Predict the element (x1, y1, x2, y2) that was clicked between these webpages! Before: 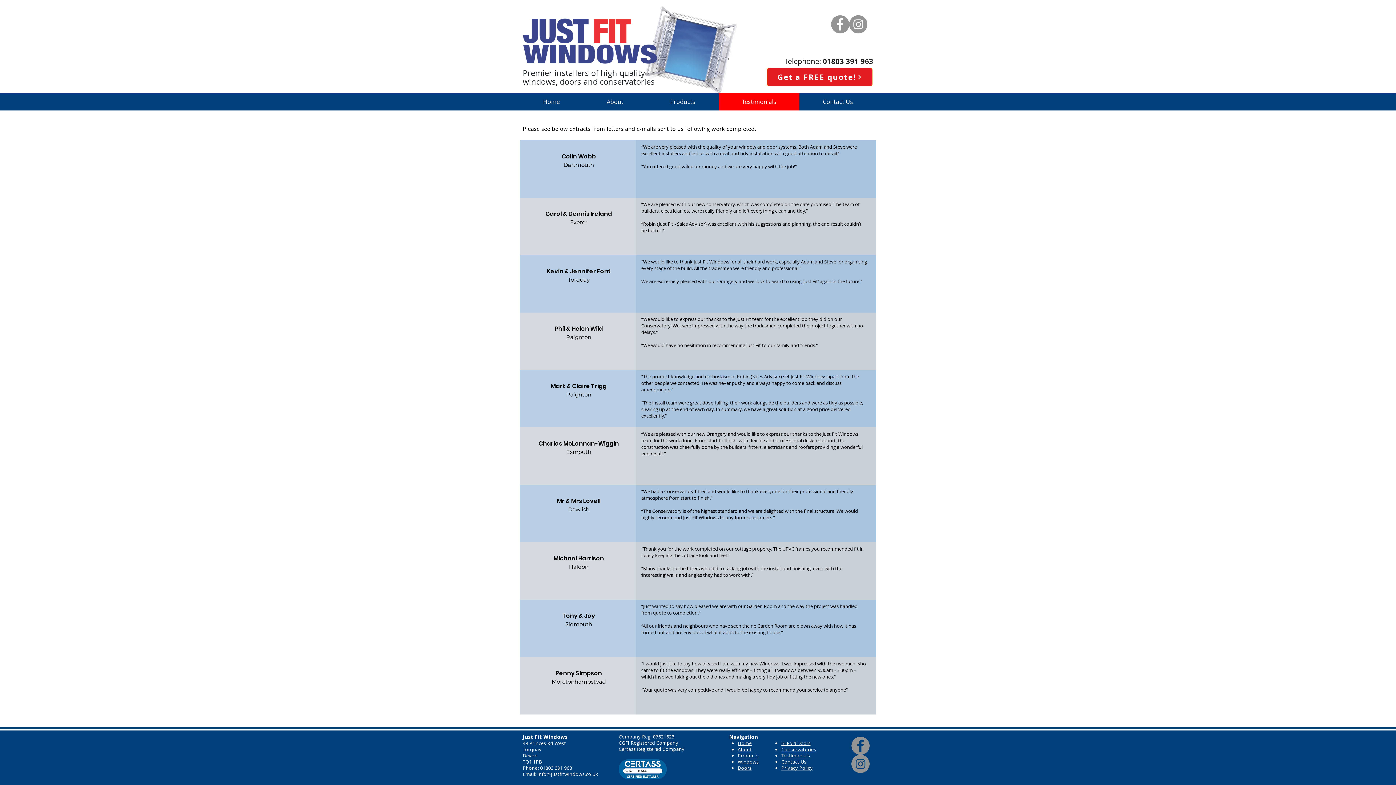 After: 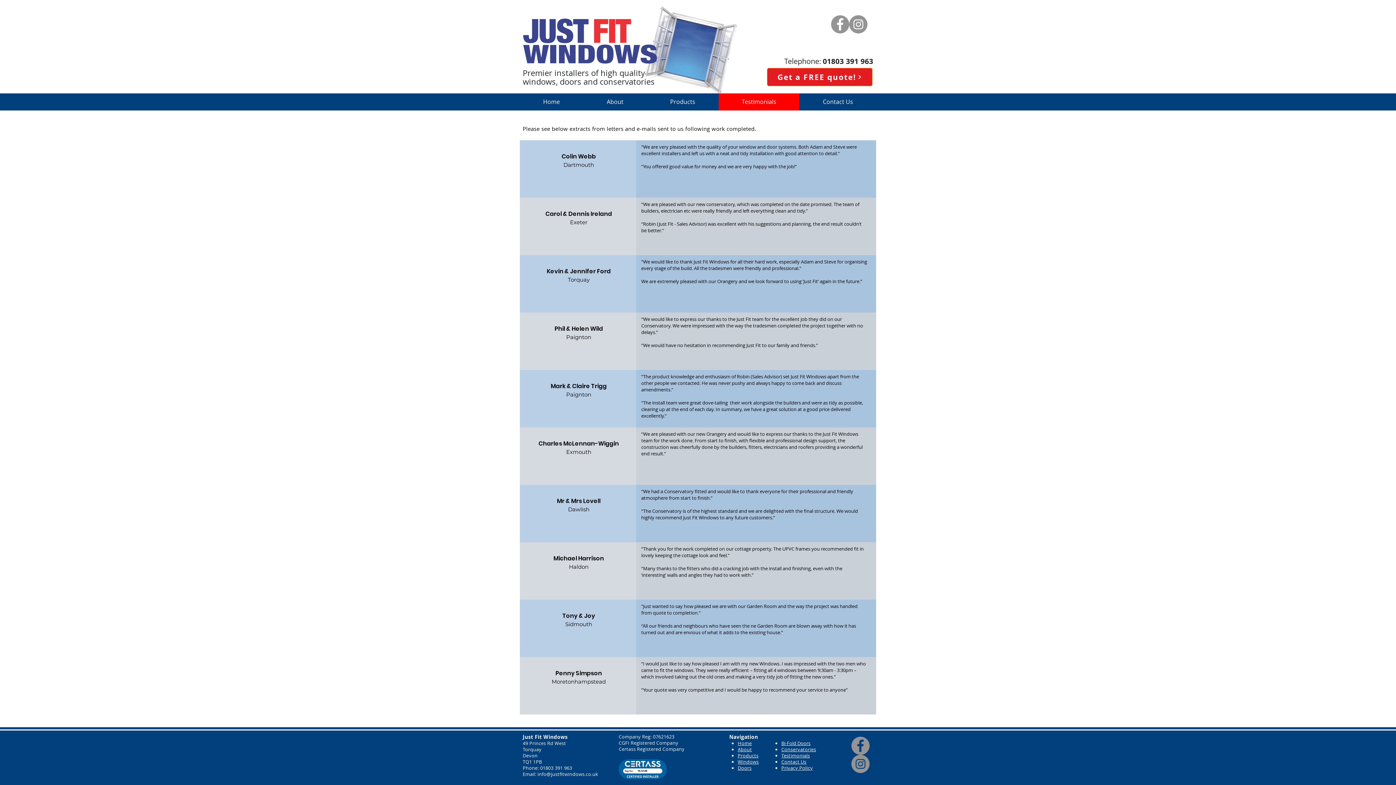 Action: label: Products bbox: (646, 93, 718, 110)